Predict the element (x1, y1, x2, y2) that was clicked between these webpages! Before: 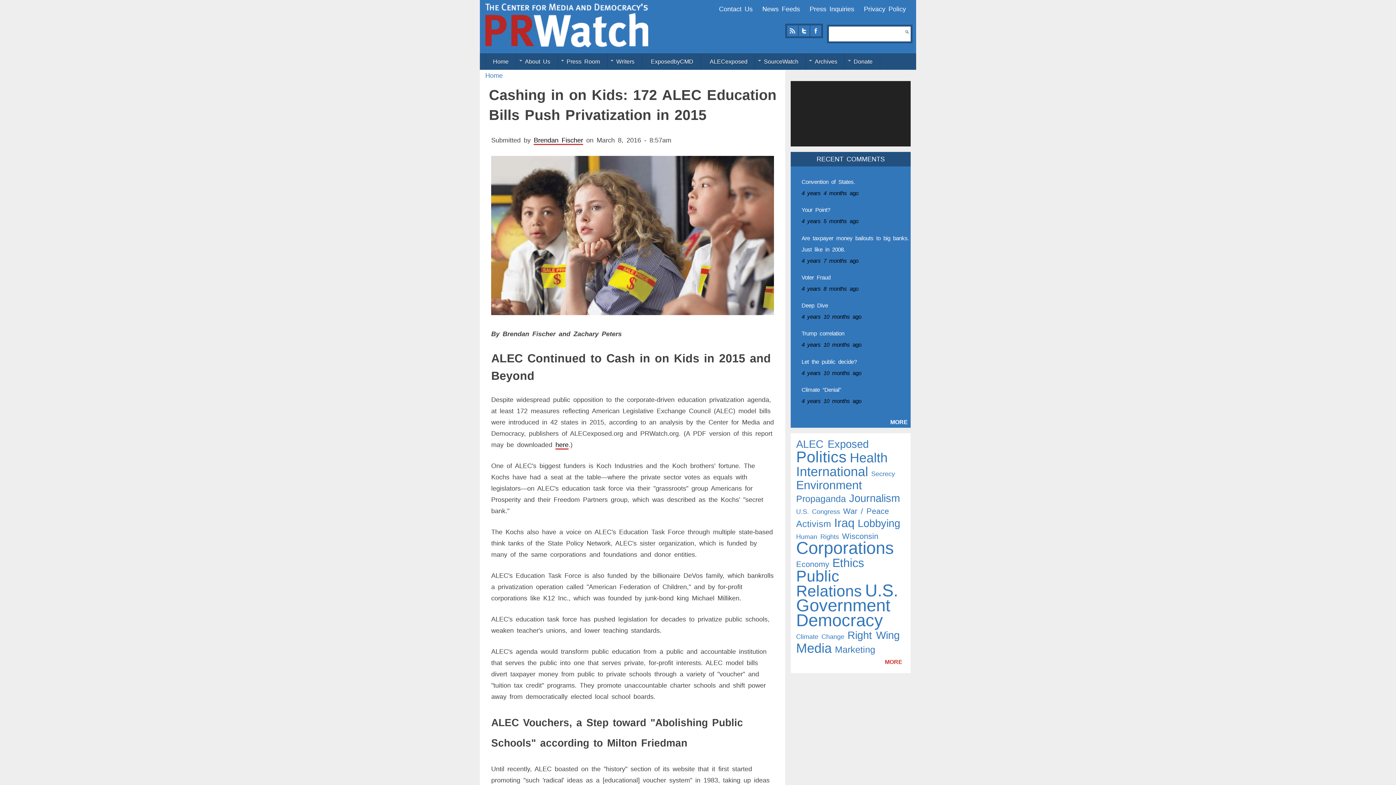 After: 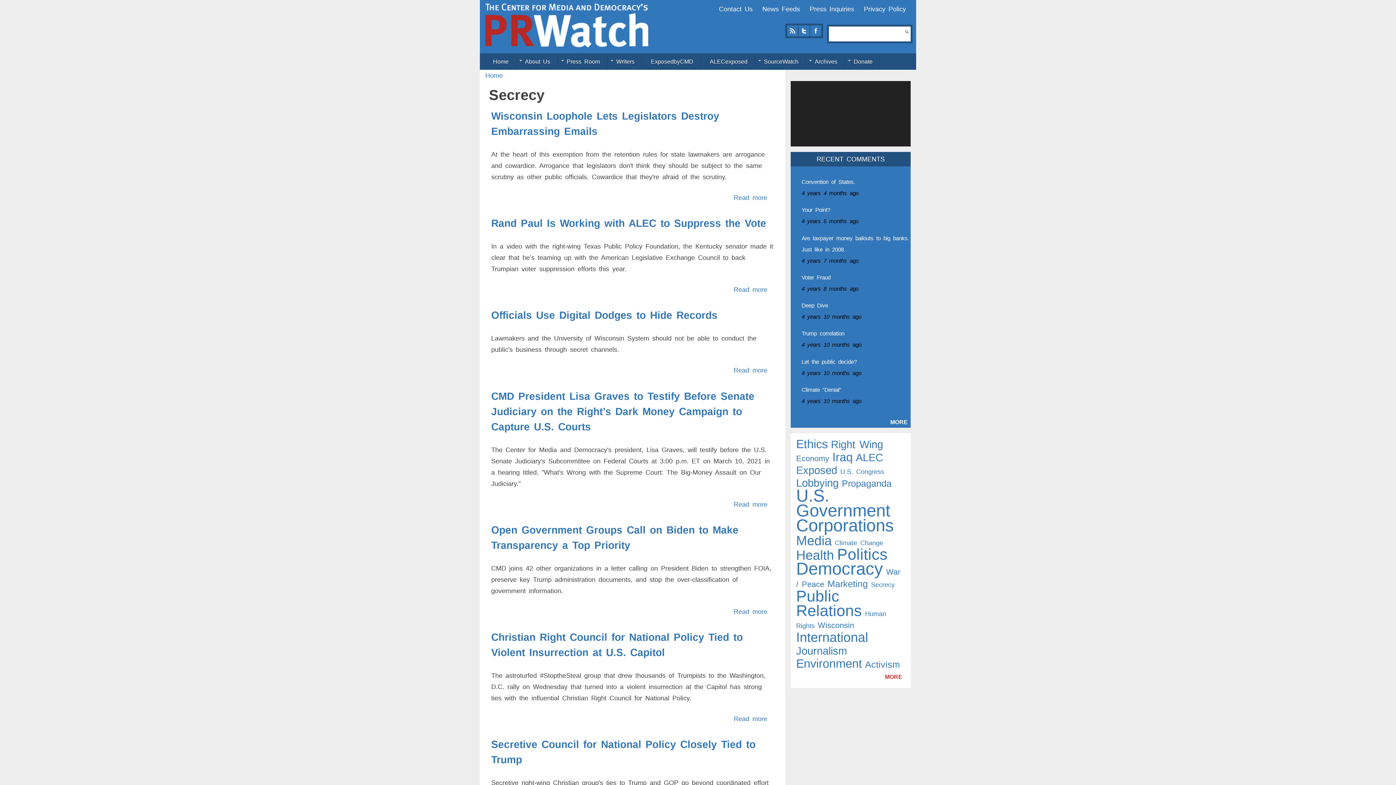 Action: bbox: (871, 470, 895, 477) label: Secrecy